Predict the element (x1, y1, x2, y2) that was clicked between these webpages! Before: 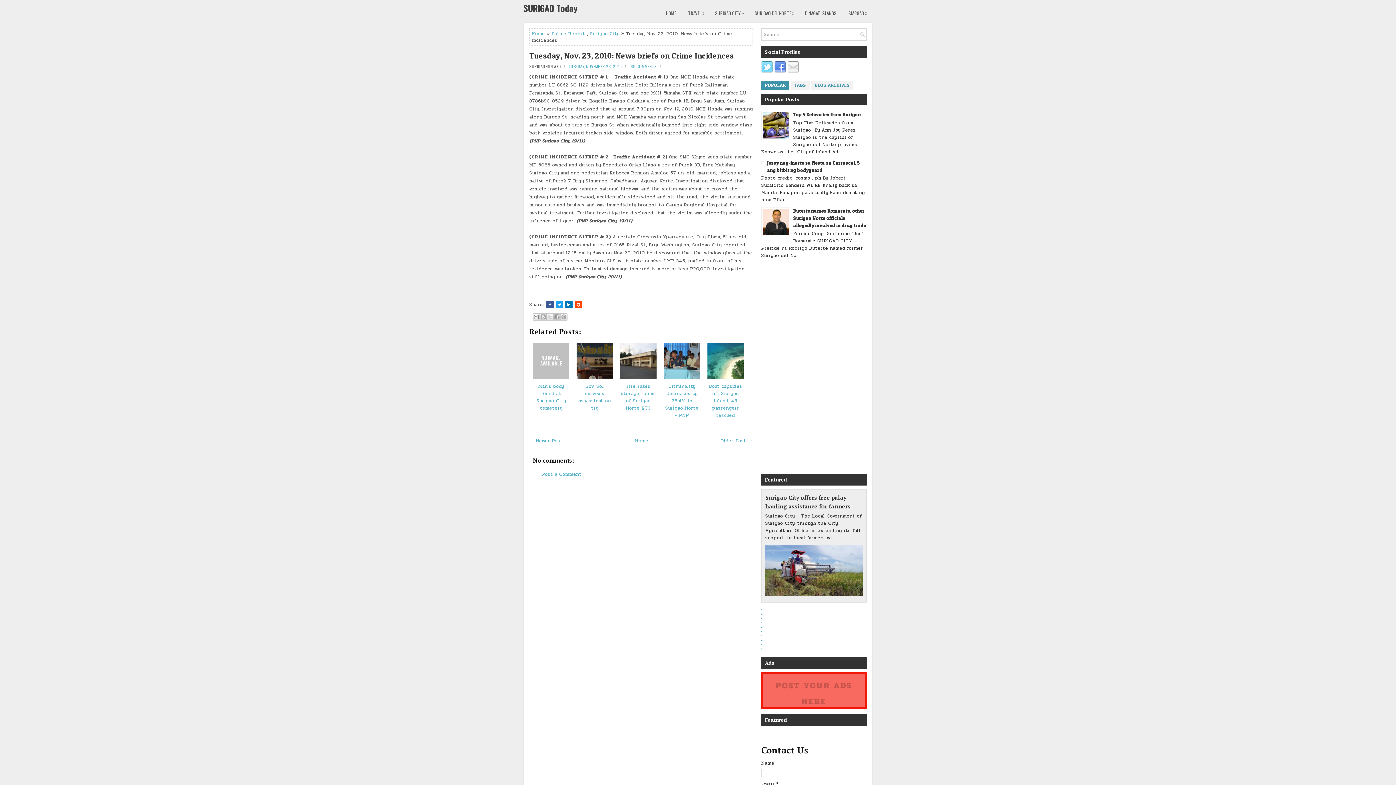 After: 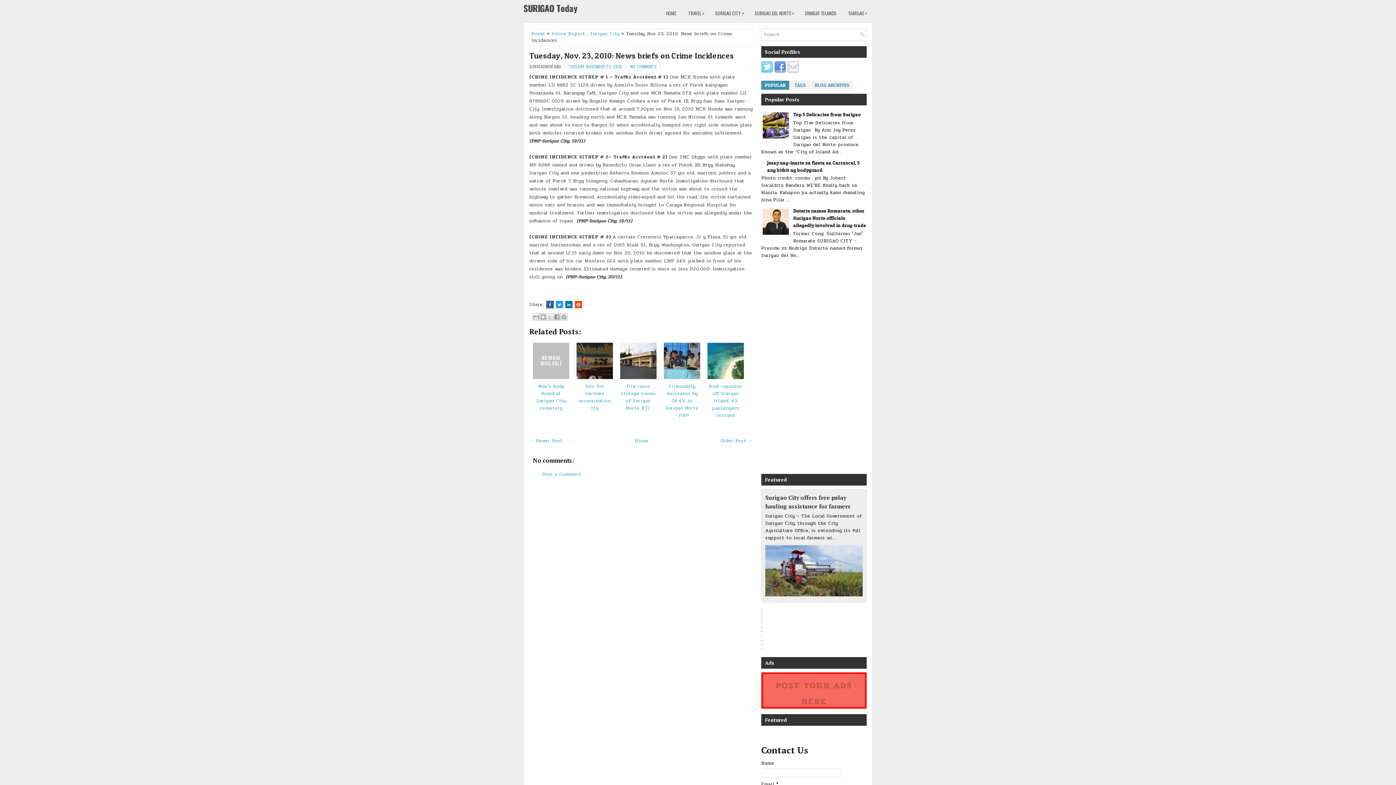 Action: bbox: (546, 301, 553, 308) label: Share this on Facebook